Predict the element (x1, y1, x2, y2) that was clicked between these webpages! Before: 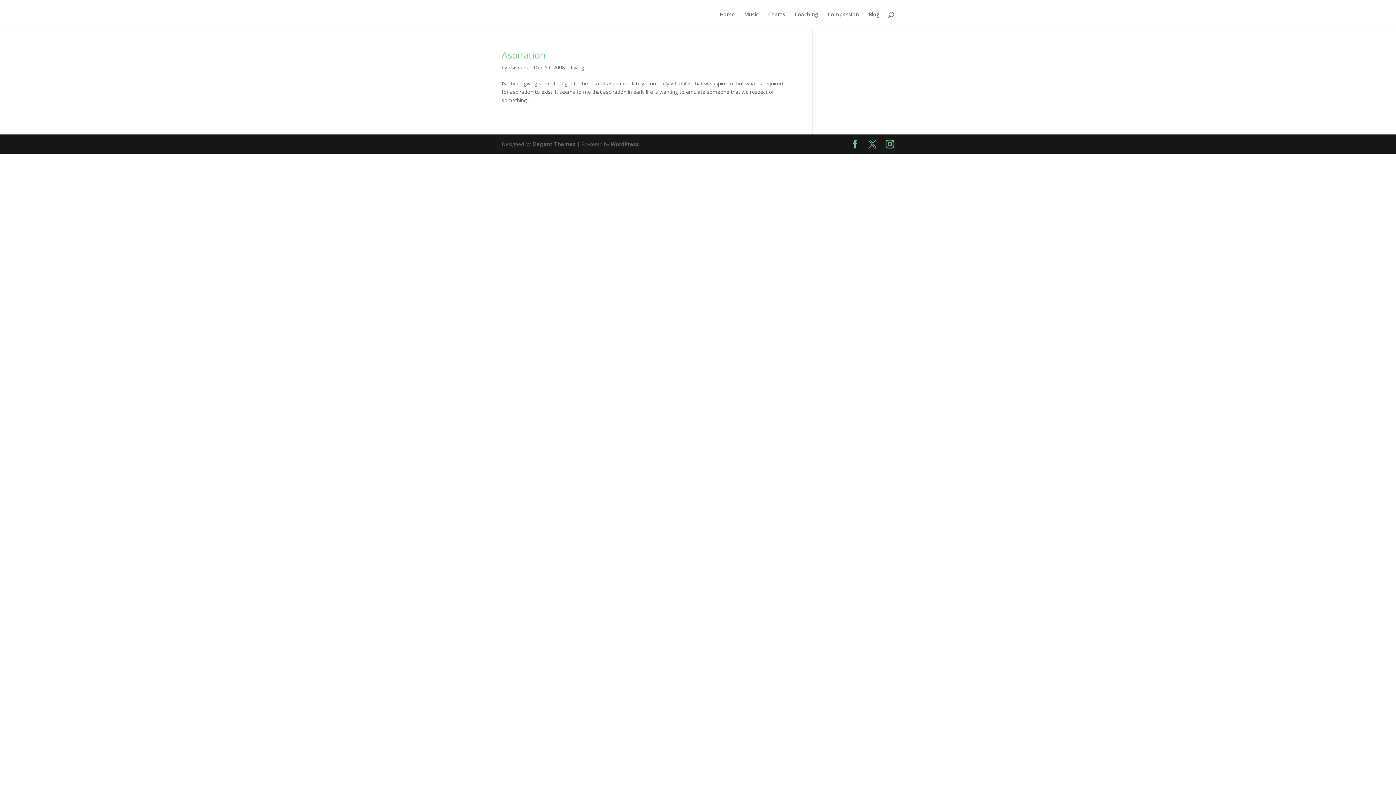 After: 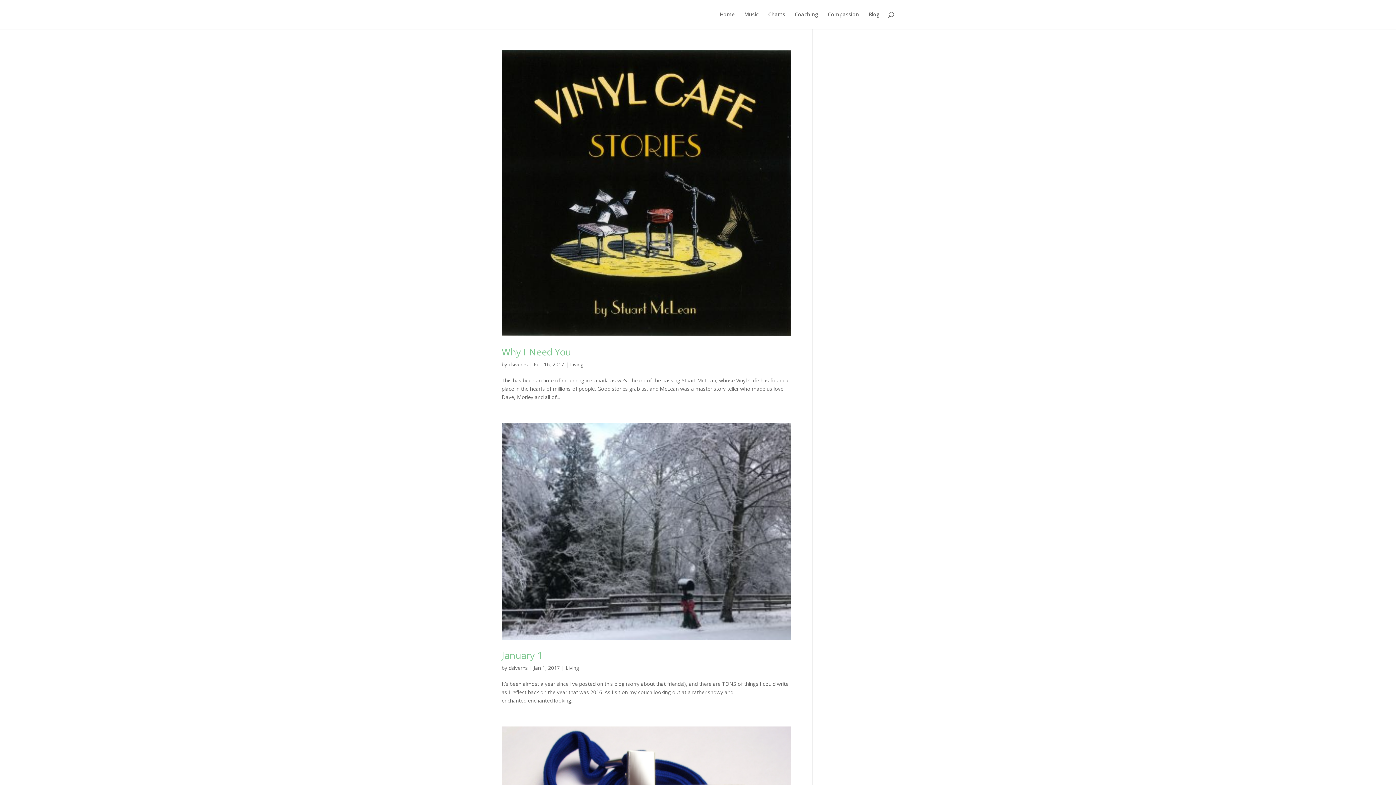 Action: label: Living bbox: (570, 64, 584, 70)